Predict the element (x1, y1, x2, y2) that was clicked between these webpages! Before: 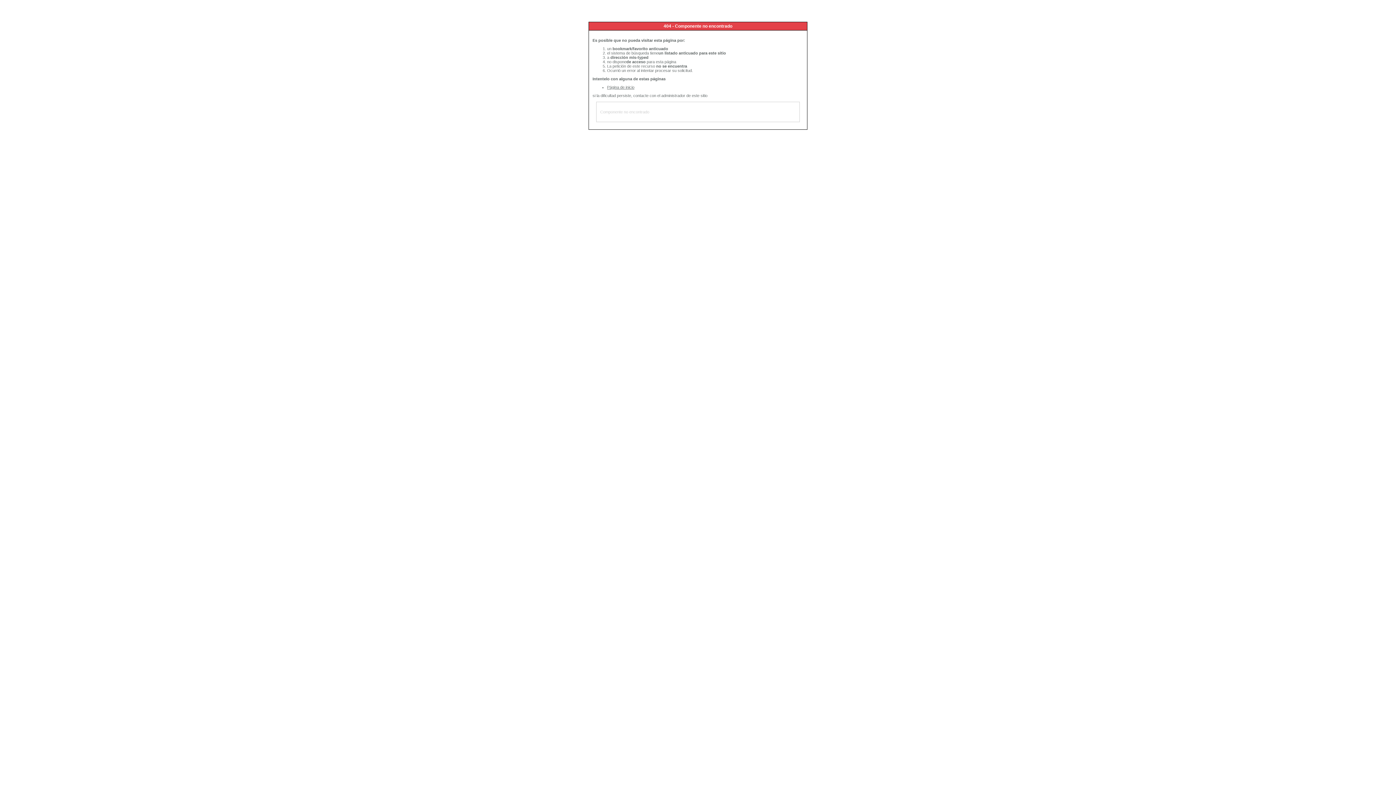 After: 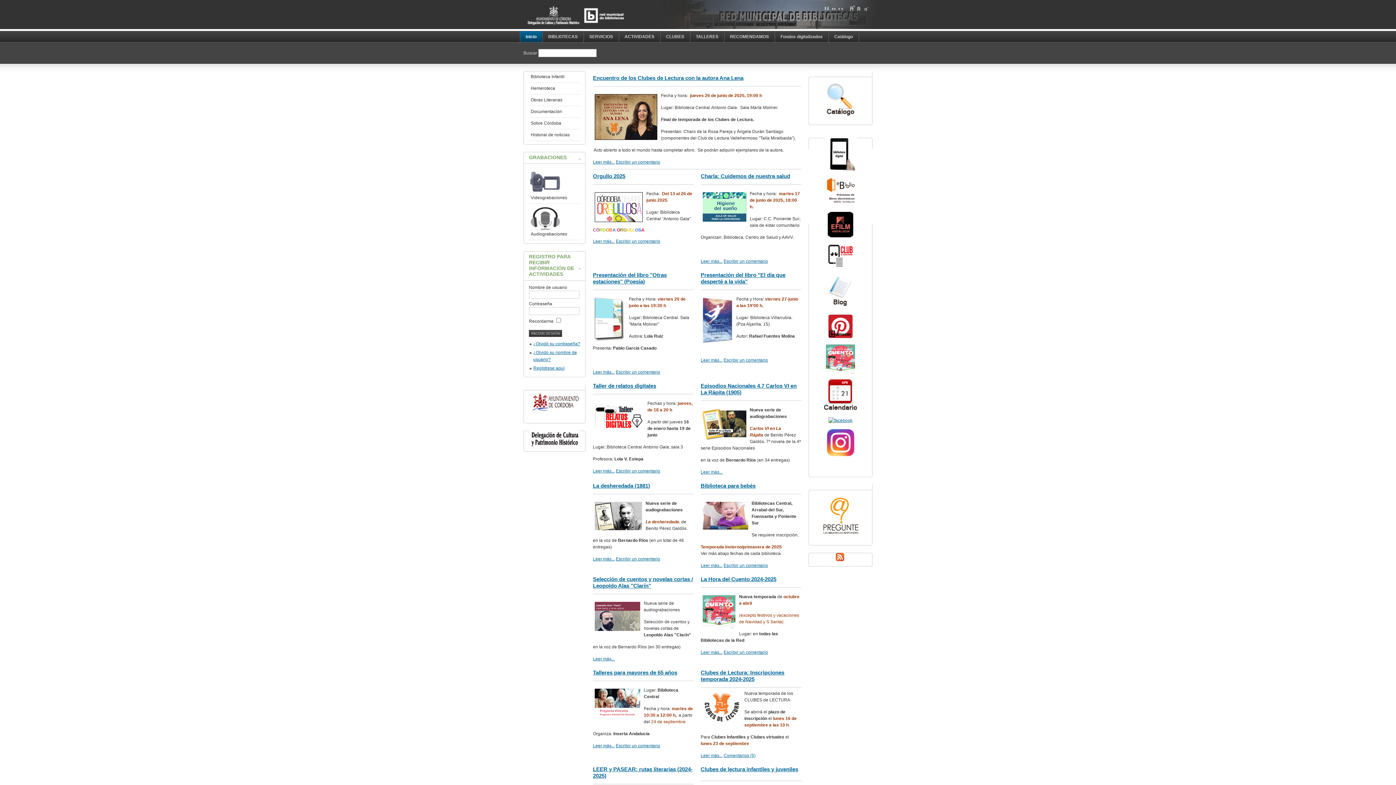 Action: label: Página de inicio bbox: (607, 85, 634, 89)